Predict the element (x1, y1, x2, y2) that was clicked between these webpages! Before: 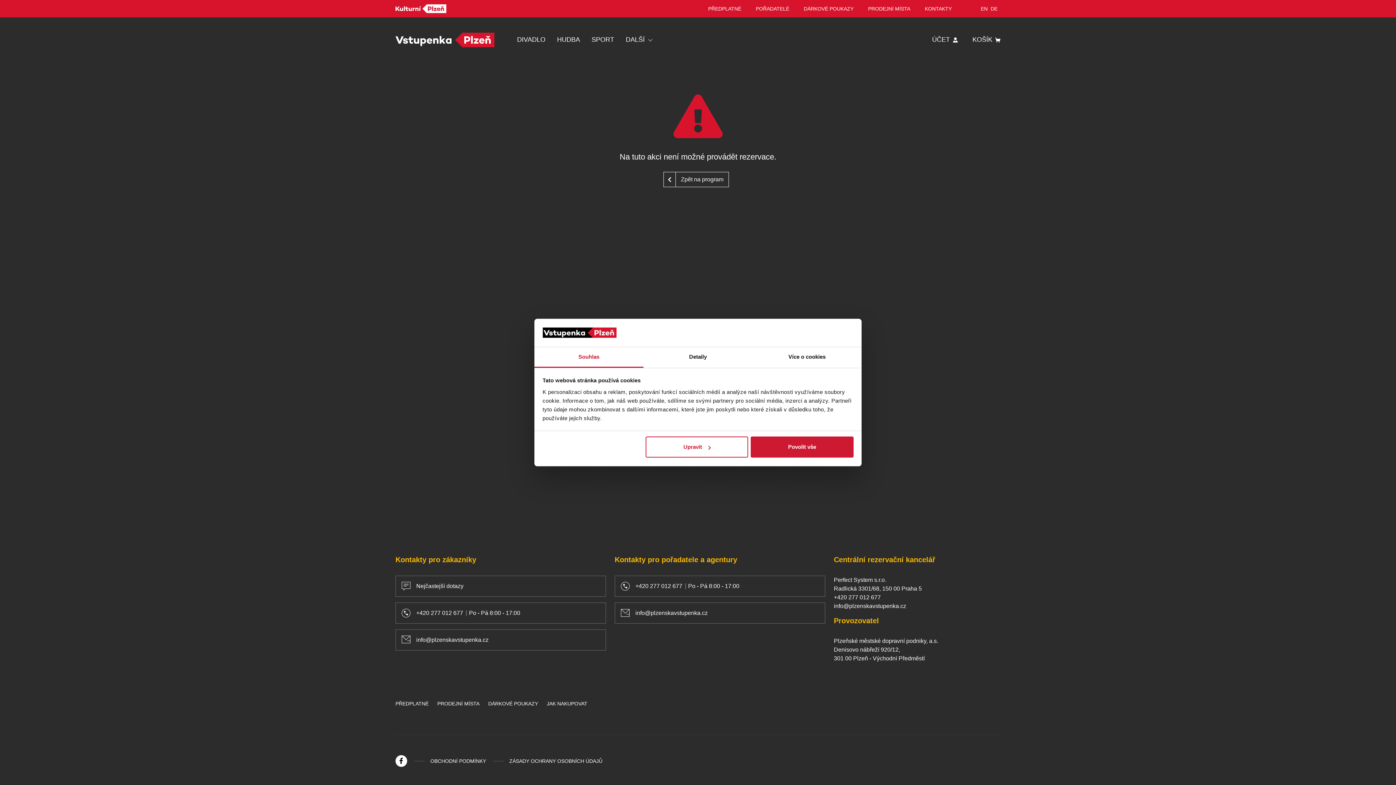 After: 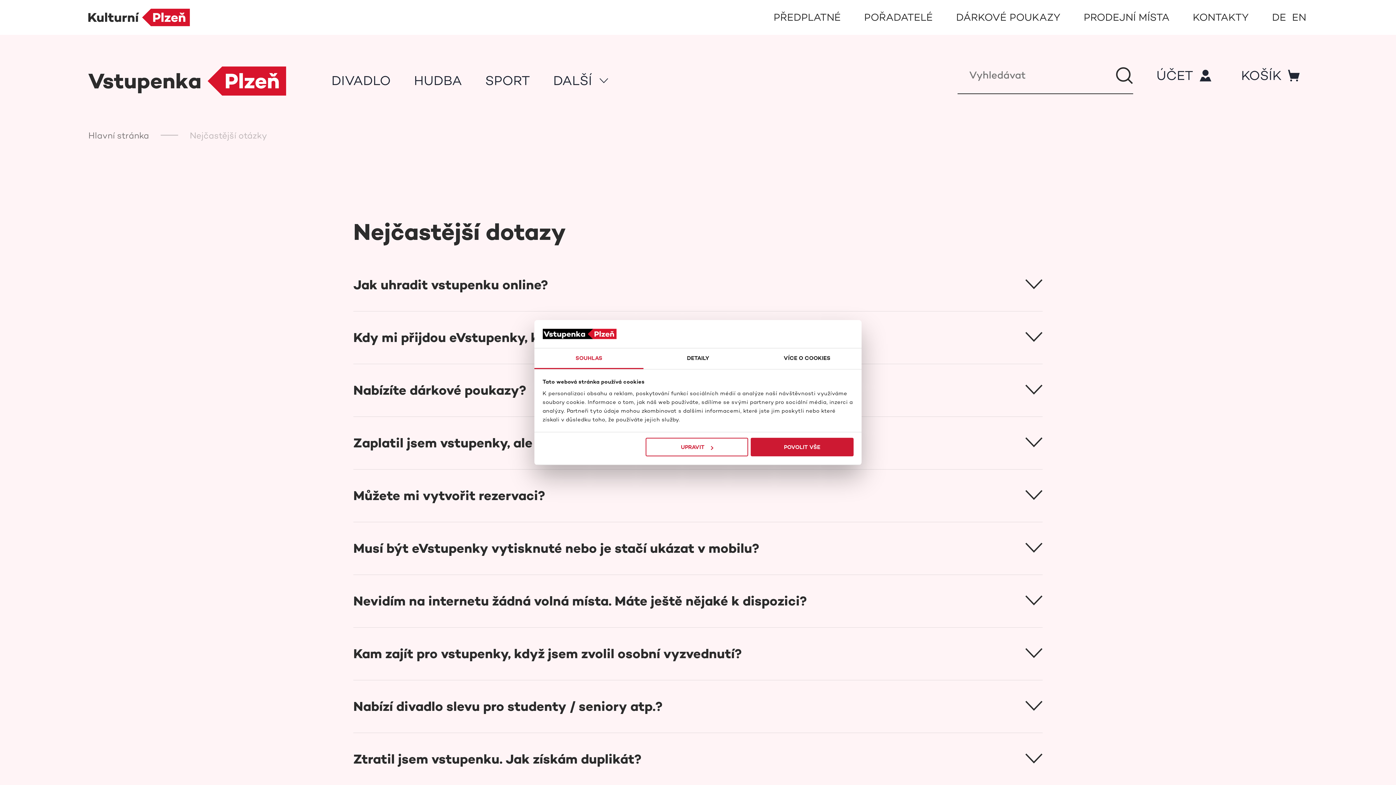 Action: bbox: (395, 576, 606, 597) label: Nejčastejší dotazy